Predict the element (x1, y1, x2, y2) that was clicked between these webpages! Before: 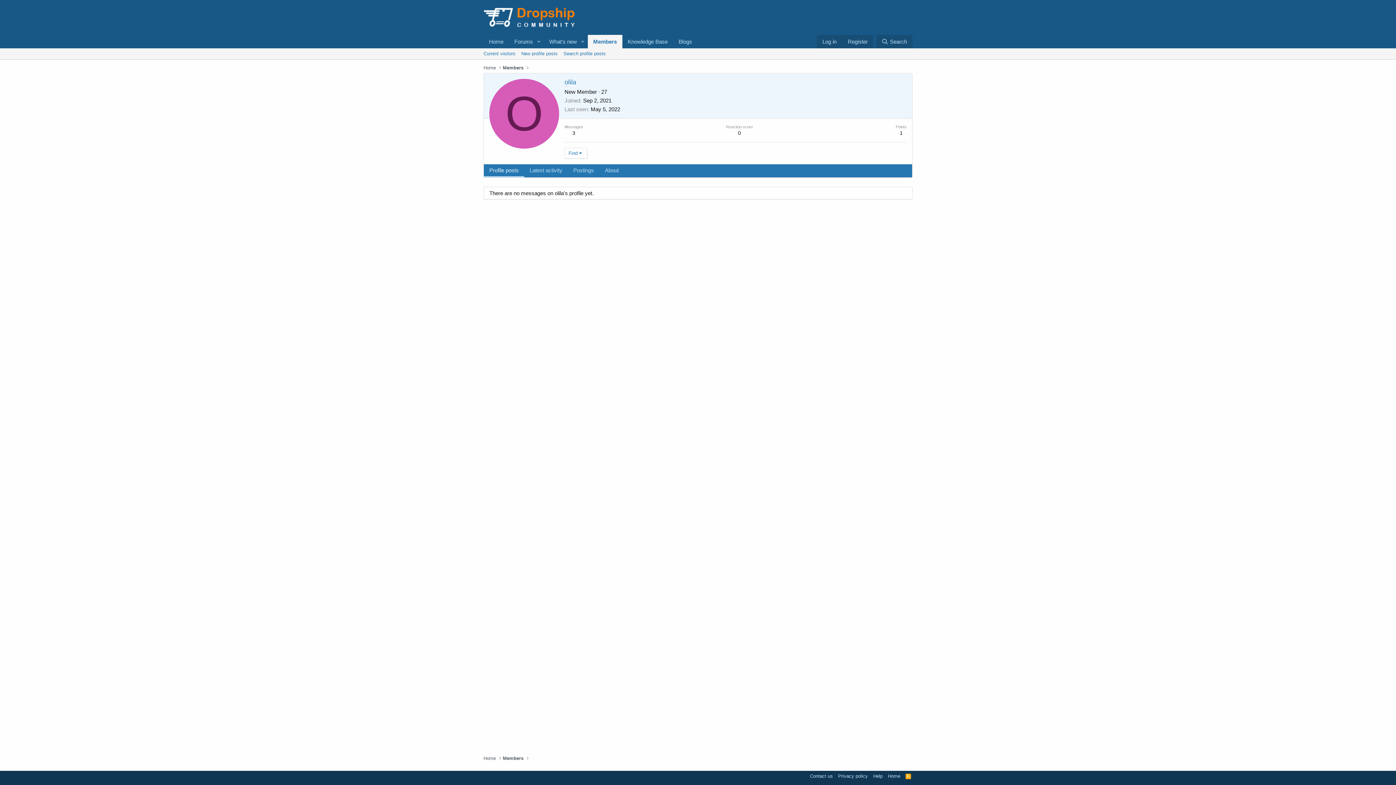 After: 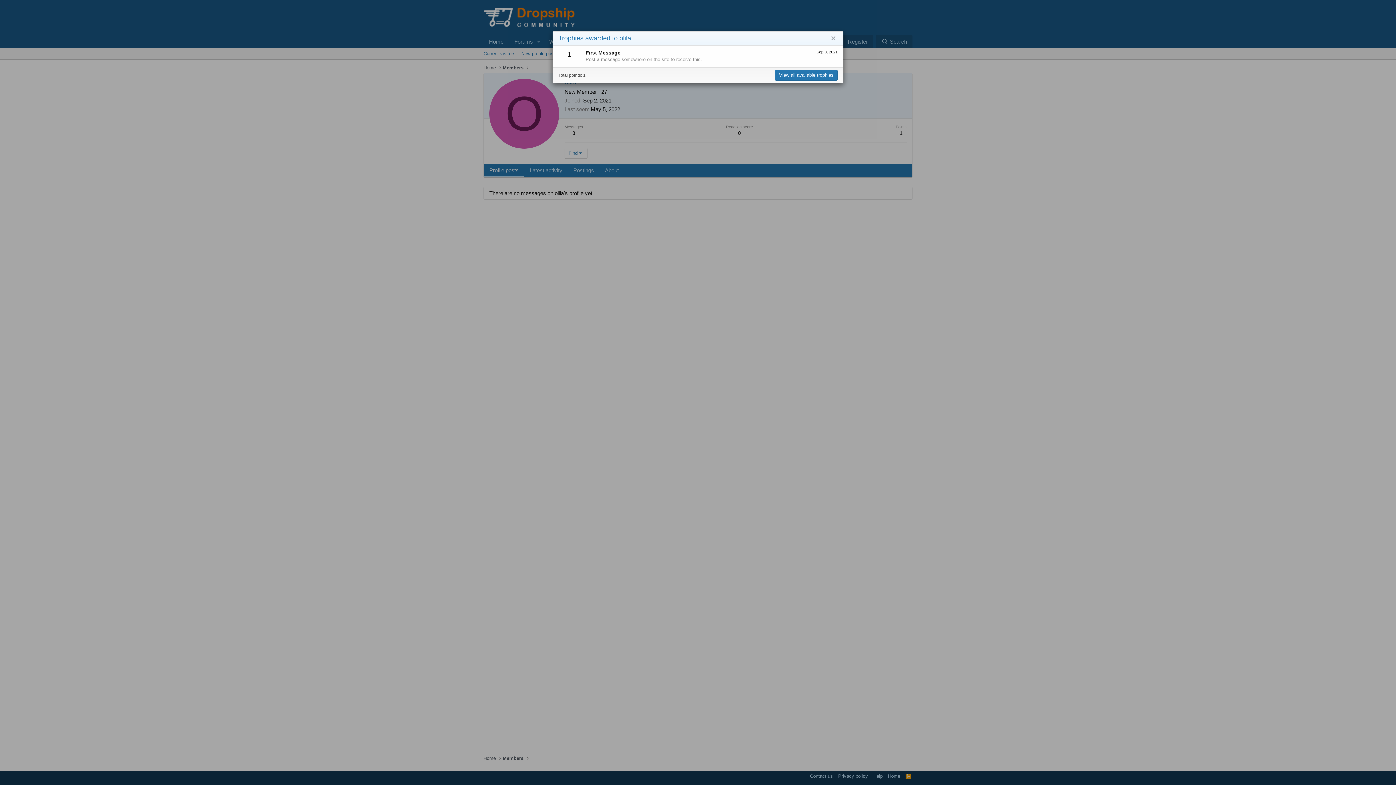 Action: label: 1 bbox: (900, 130, 902, 135)